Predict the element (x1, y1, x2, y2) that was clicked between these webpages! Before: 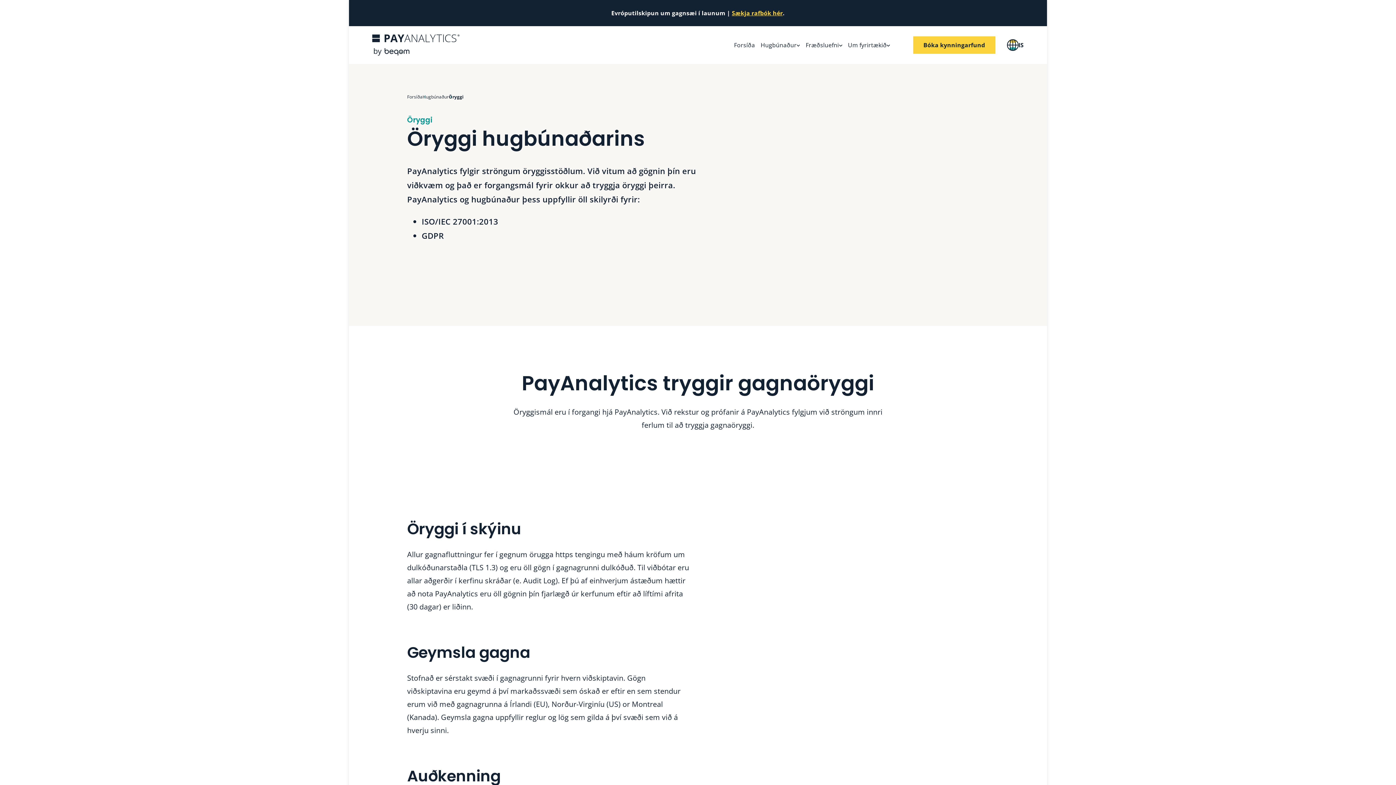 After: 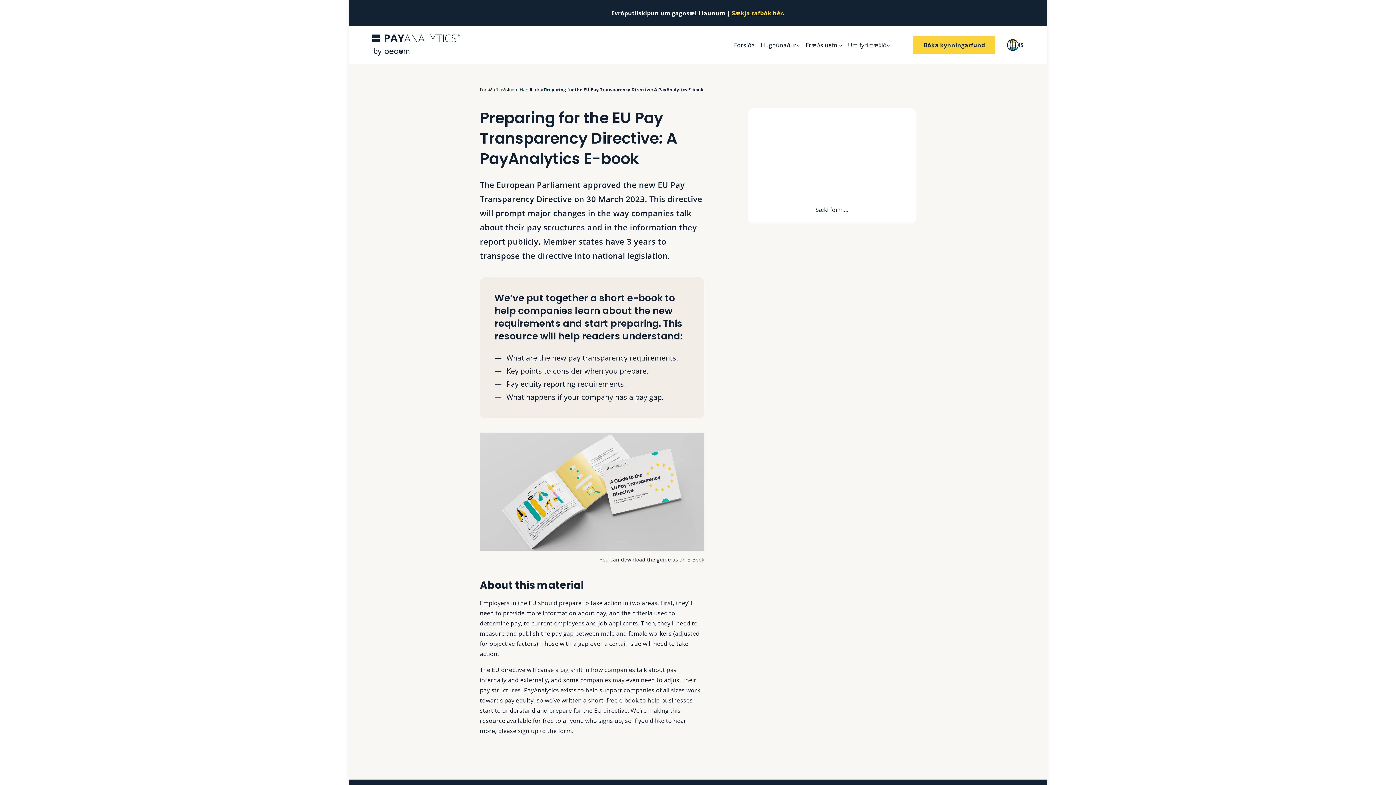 Action: label: Sækja rafbók hér bbox: (732, 9, 783, 17)